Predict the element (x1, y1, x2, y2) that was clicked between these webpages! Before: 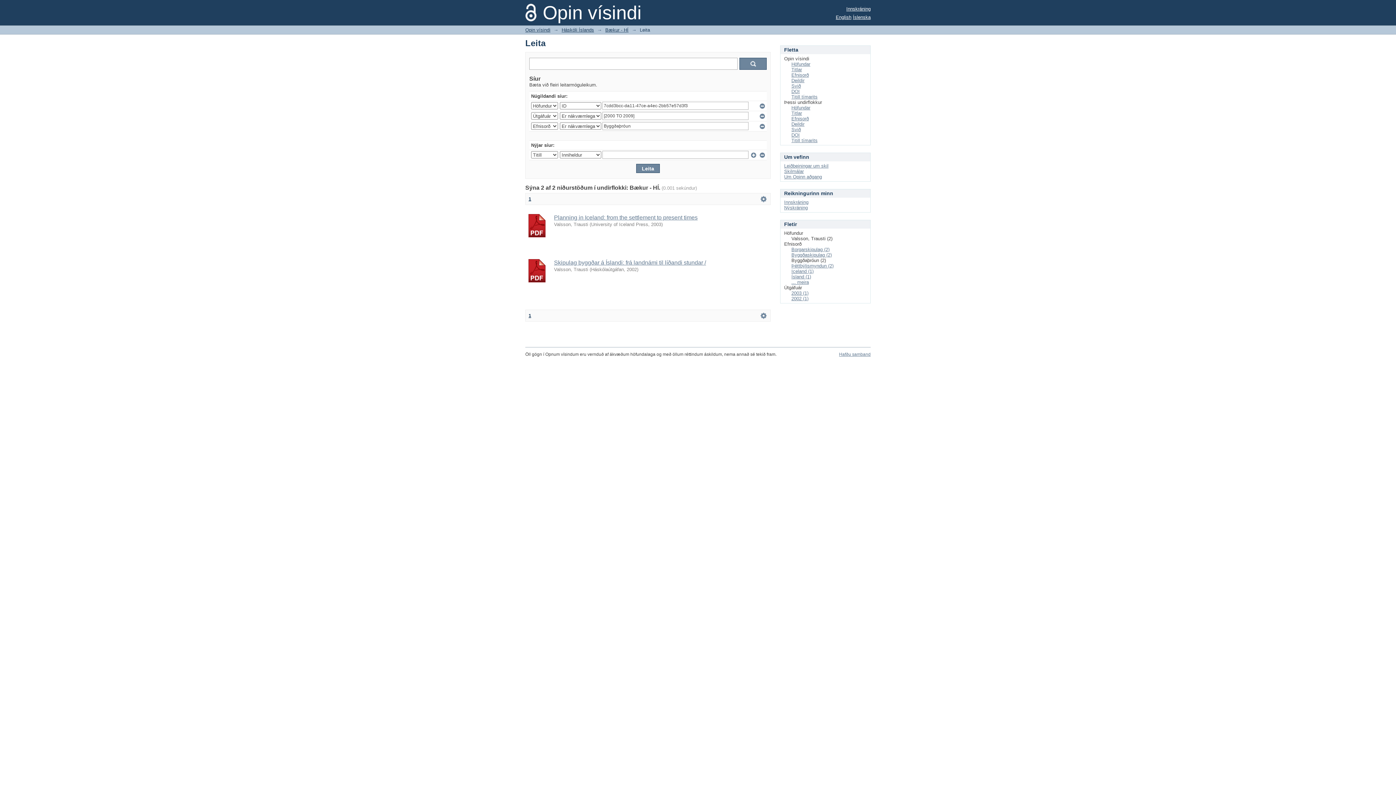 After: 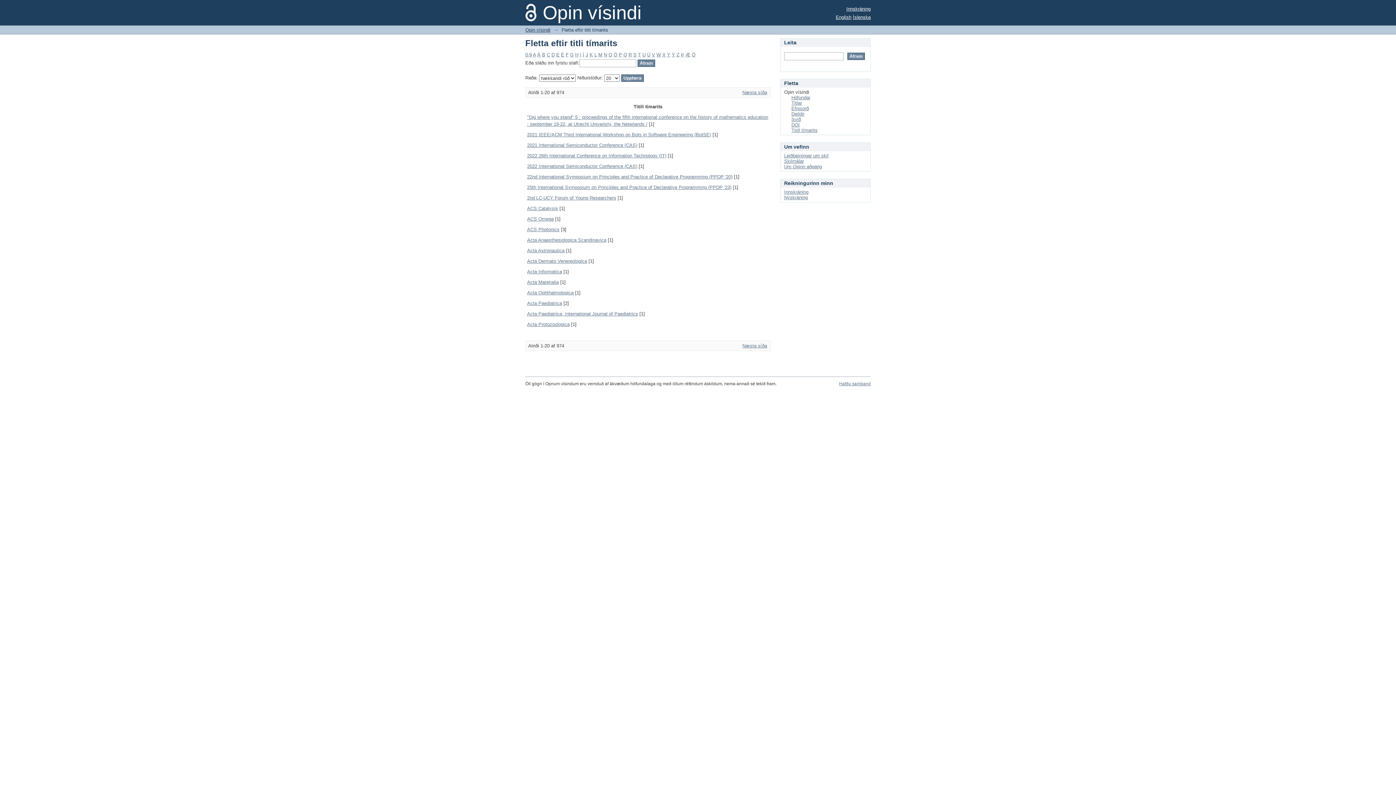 Action: label: Titill tímarits bbox: (791, 94, 817, 99)